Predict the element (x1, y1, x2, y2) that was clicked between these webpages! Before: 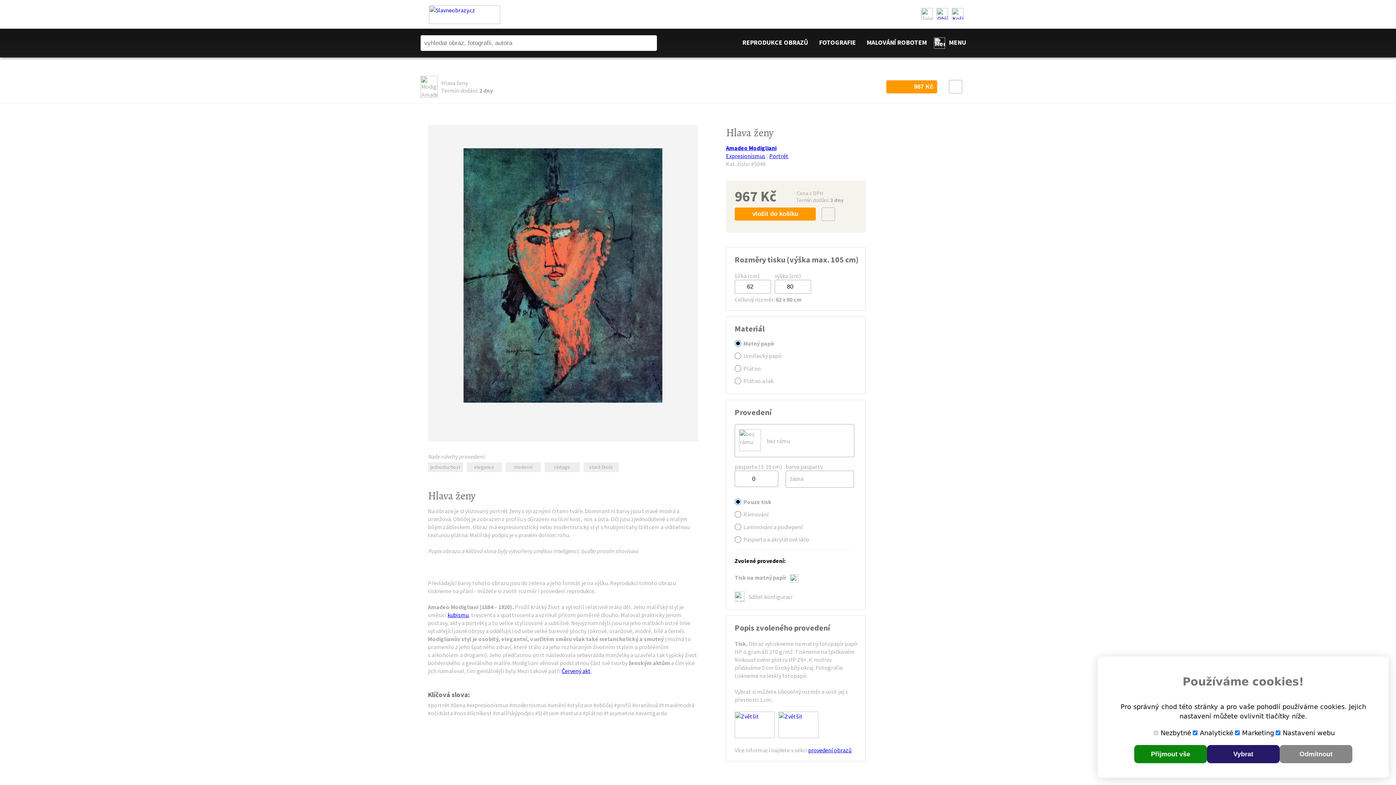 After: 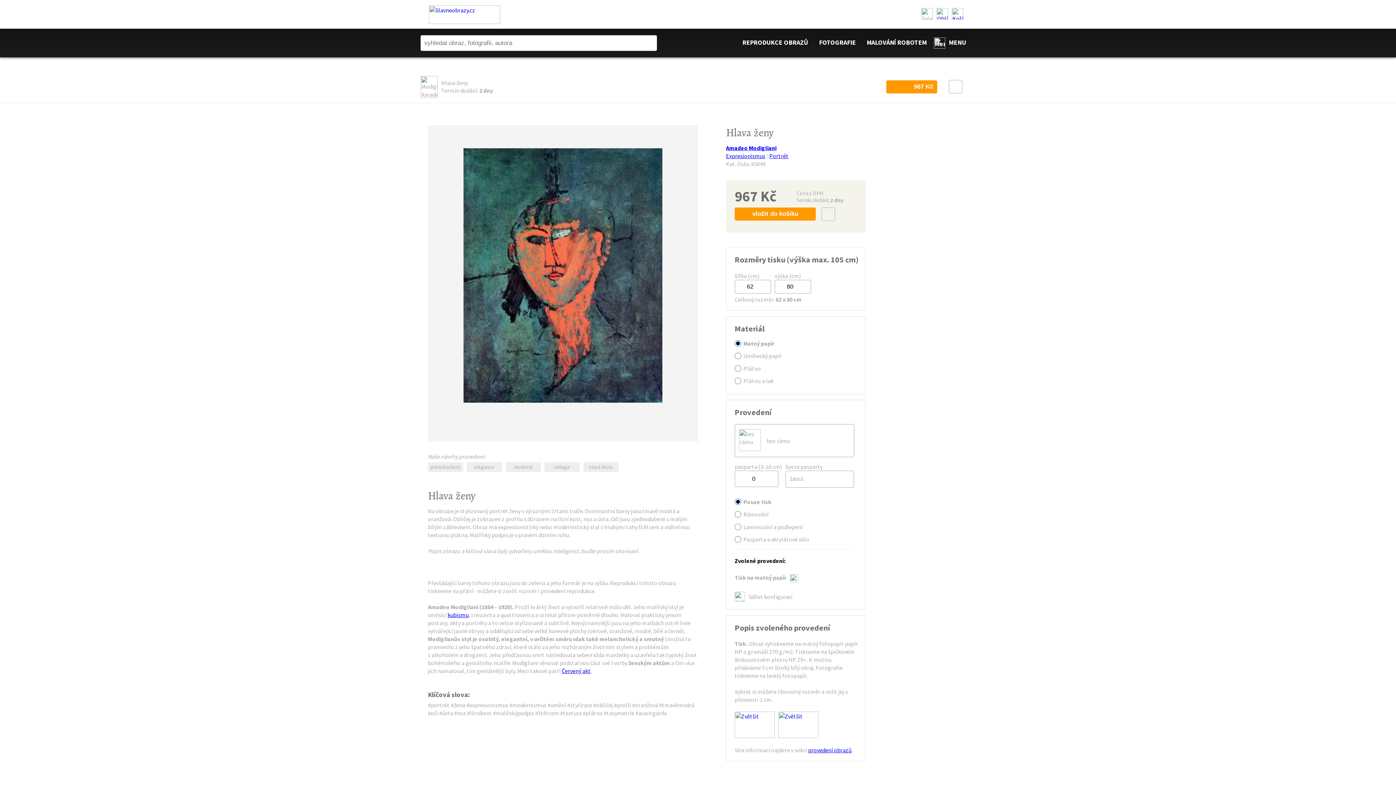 Action: bbox: (1207, 745, 1280, 763) label: Vybrat